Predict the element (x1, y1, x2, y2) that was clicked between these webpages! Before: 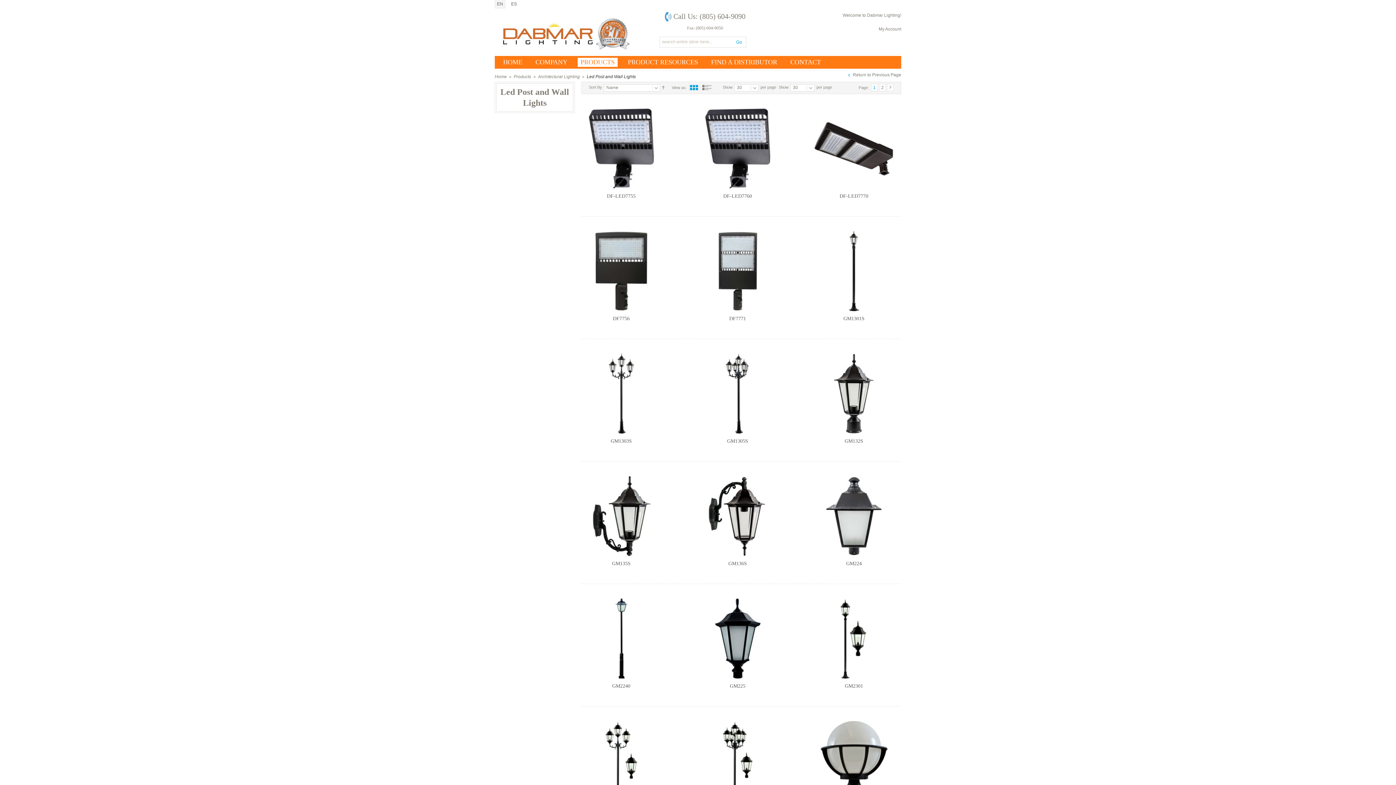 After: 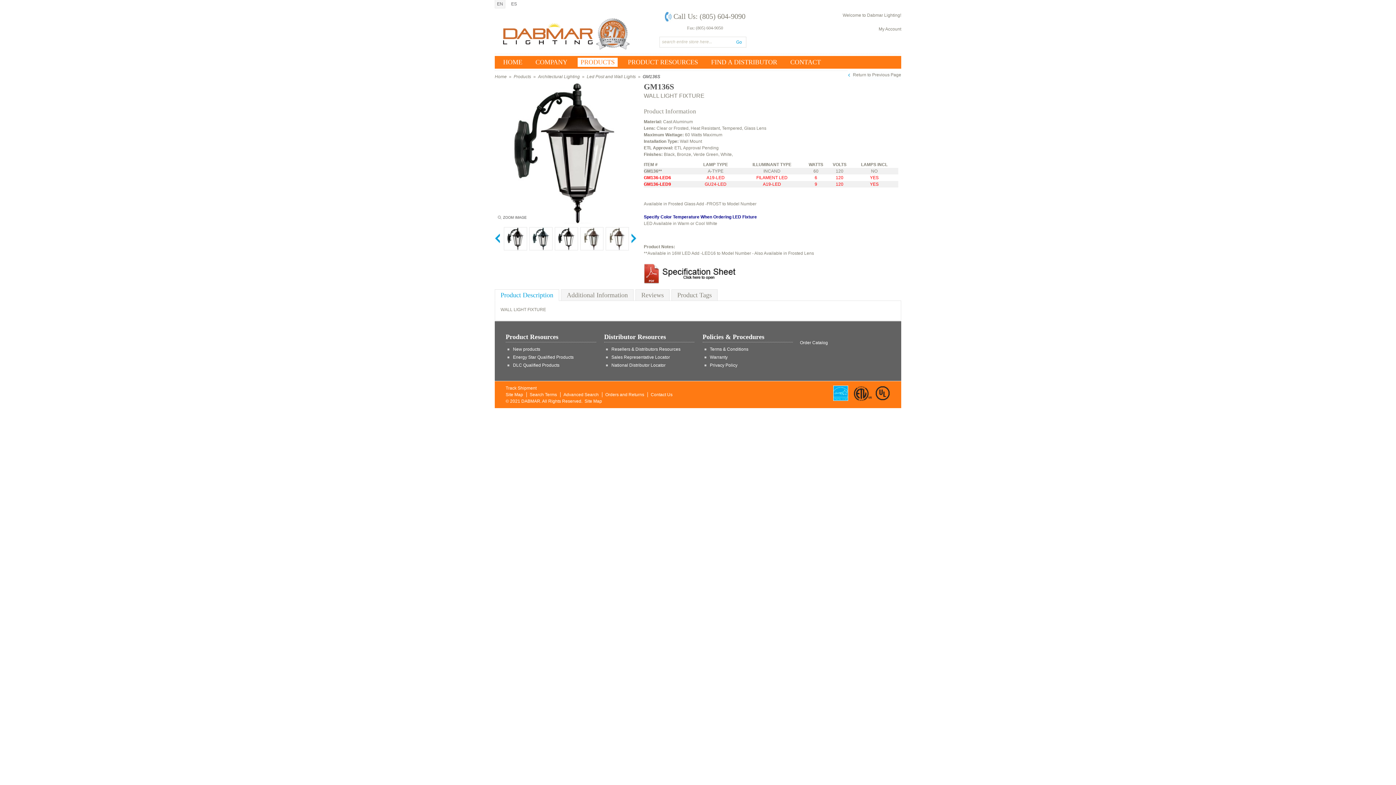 Action: bbox: (728, 561, 747, 566) label: GM136S